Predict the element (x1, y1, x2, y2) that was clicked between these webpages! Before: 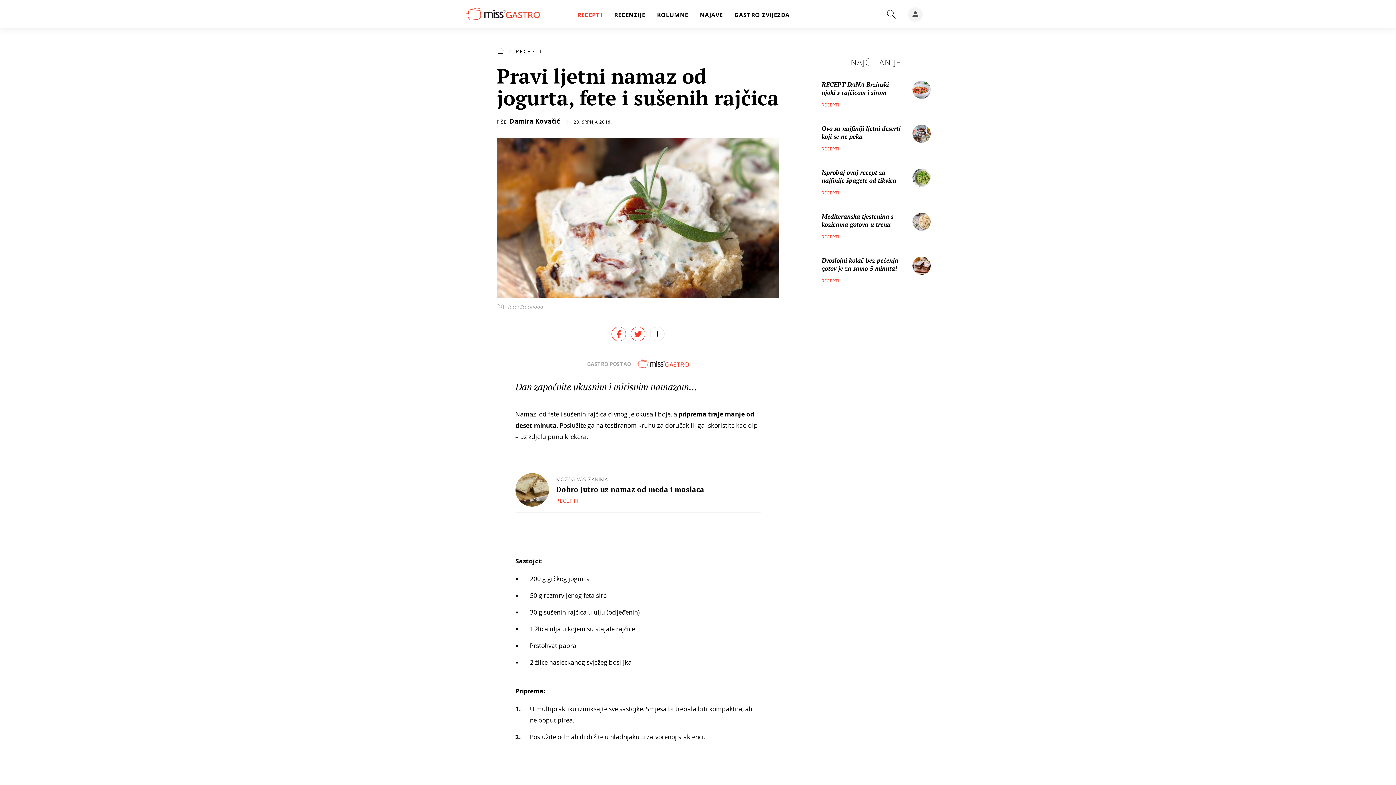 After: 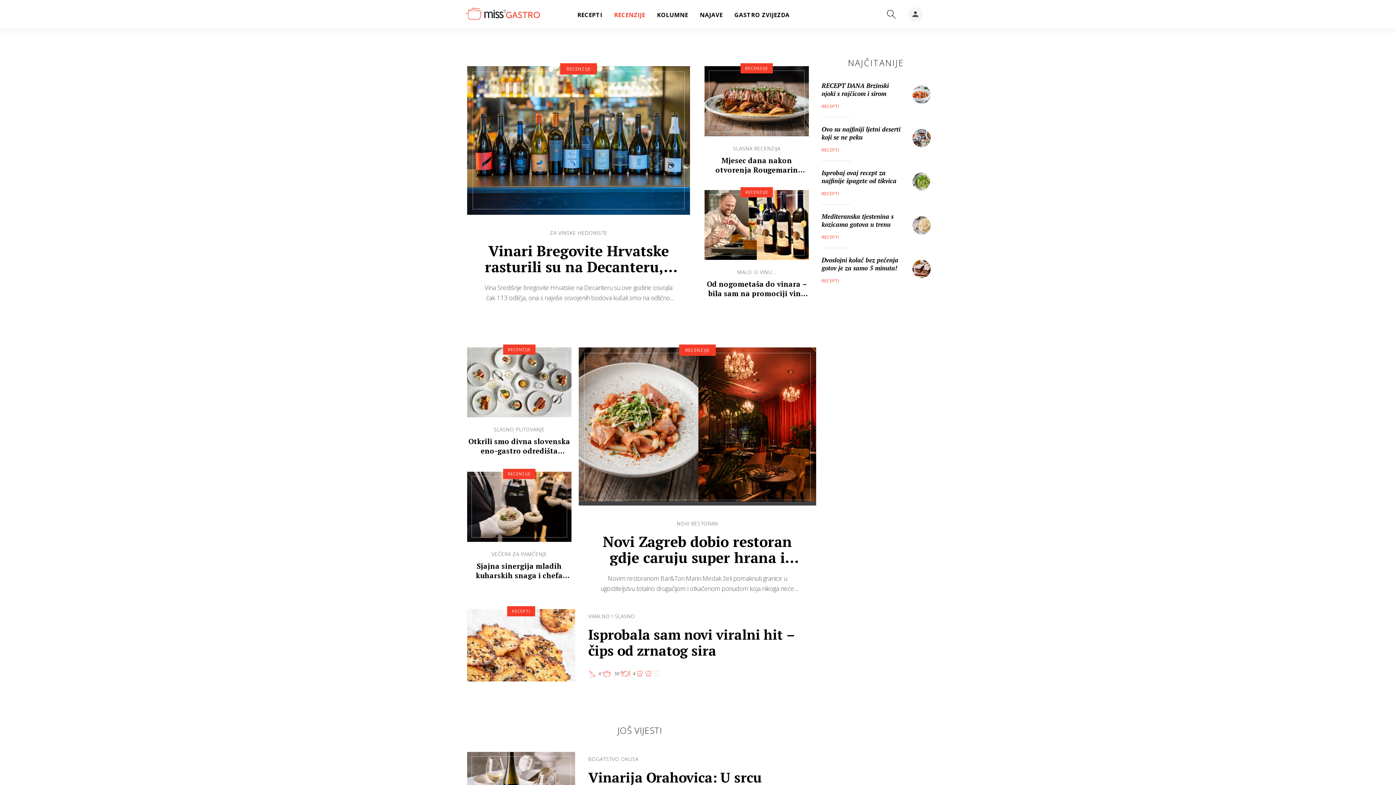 Action: label: RECENZIJE bbox: (614, 0, 645, 28)